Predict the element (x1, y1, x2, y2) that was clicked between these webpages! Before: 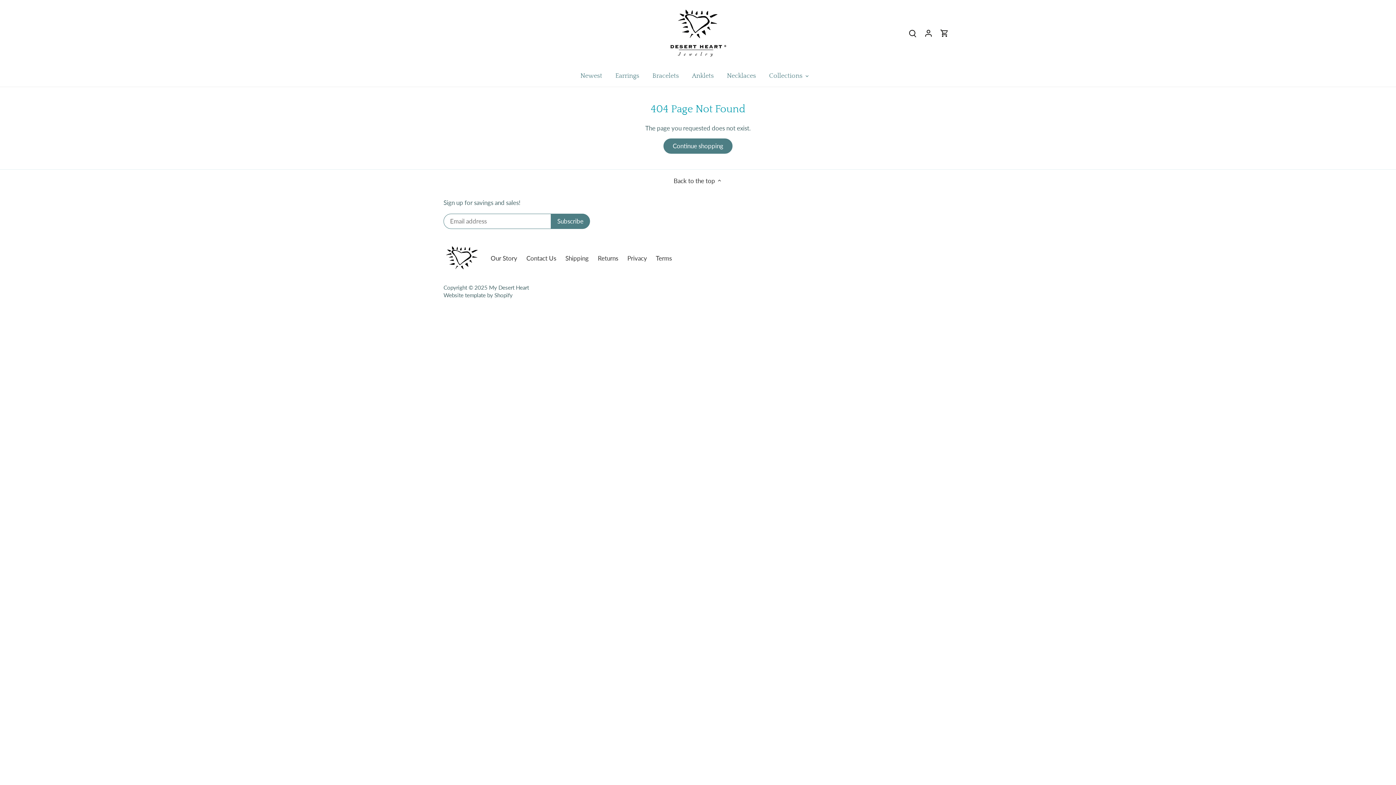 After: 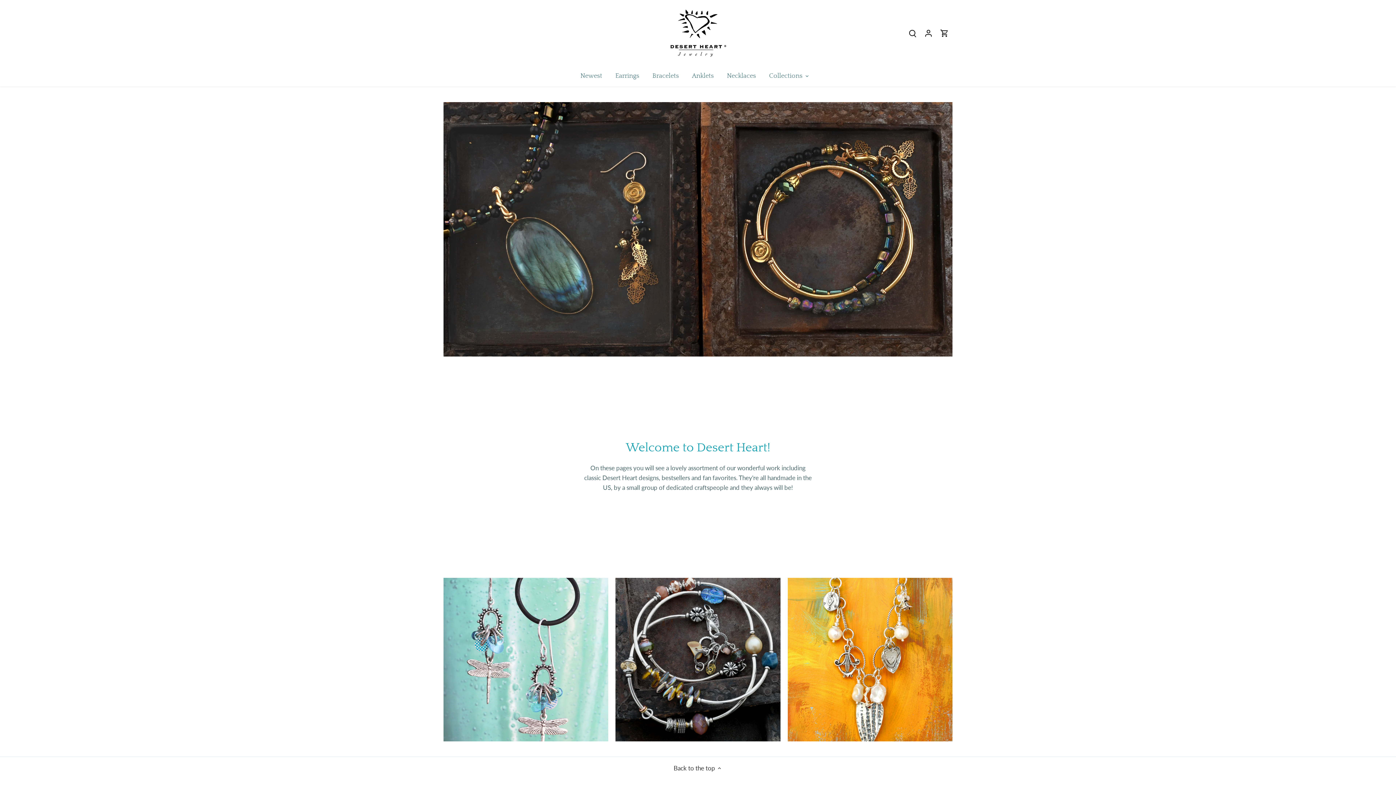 Action: bbox: (669, 7, 727, 15)